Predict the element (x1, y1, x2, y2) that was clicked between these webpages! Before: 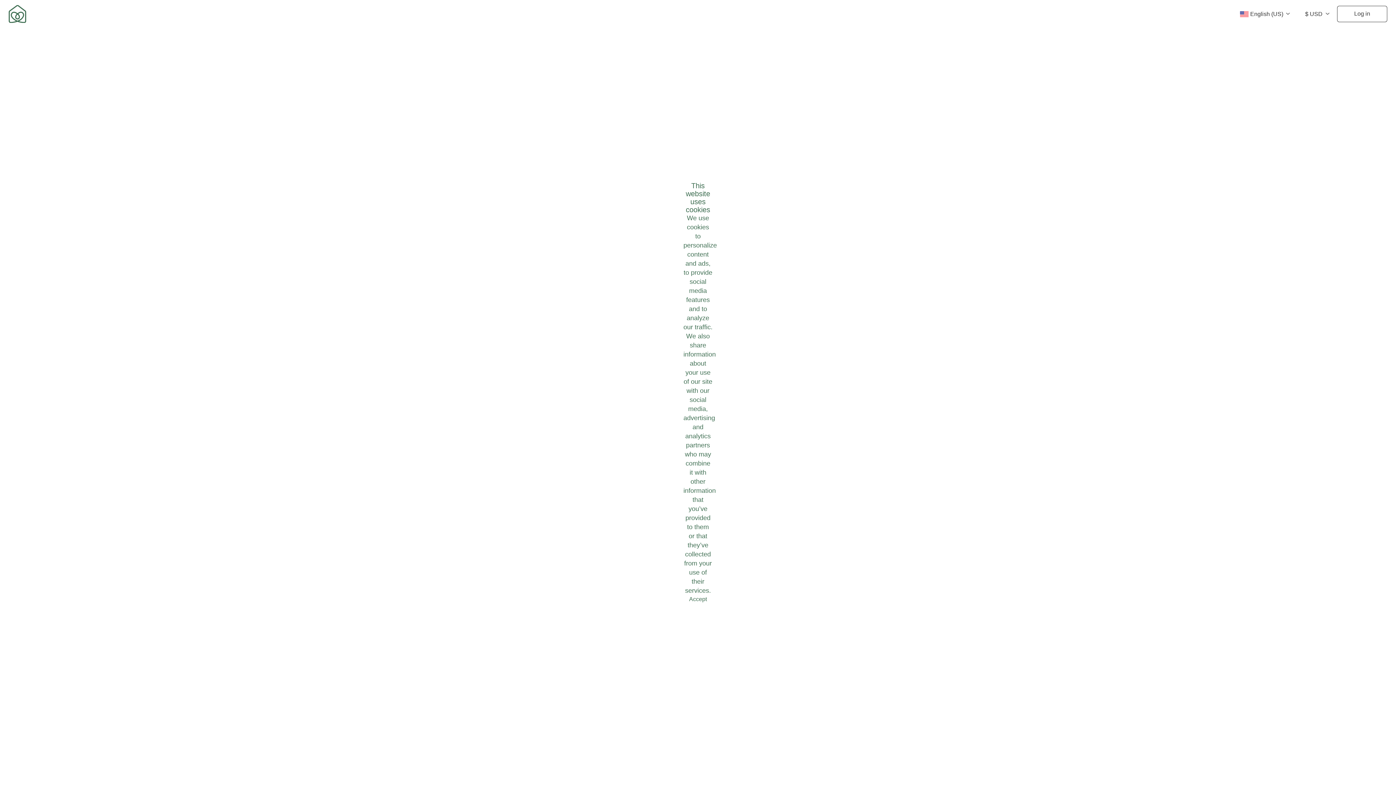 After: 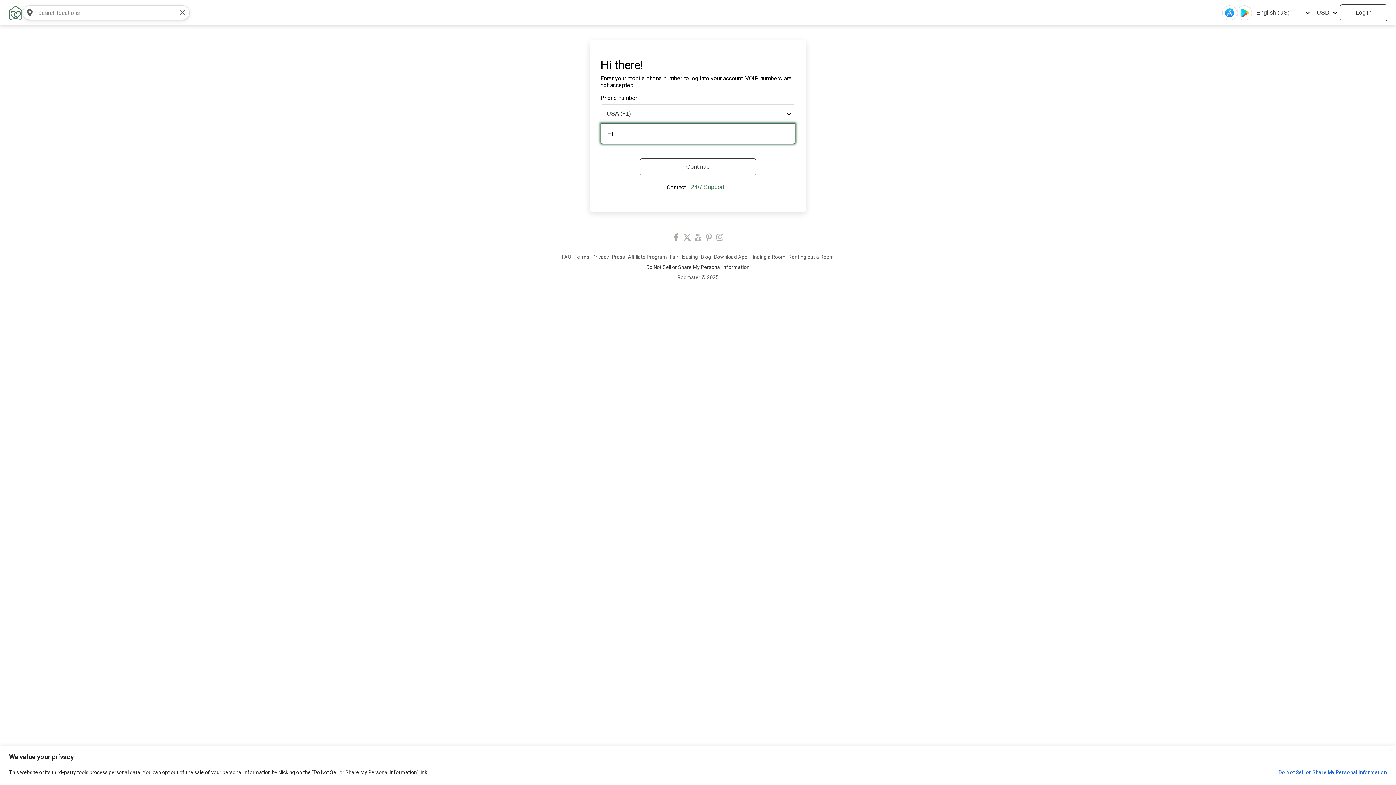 Action: bbox: (1337, 5, 1387, 22) label: Log in